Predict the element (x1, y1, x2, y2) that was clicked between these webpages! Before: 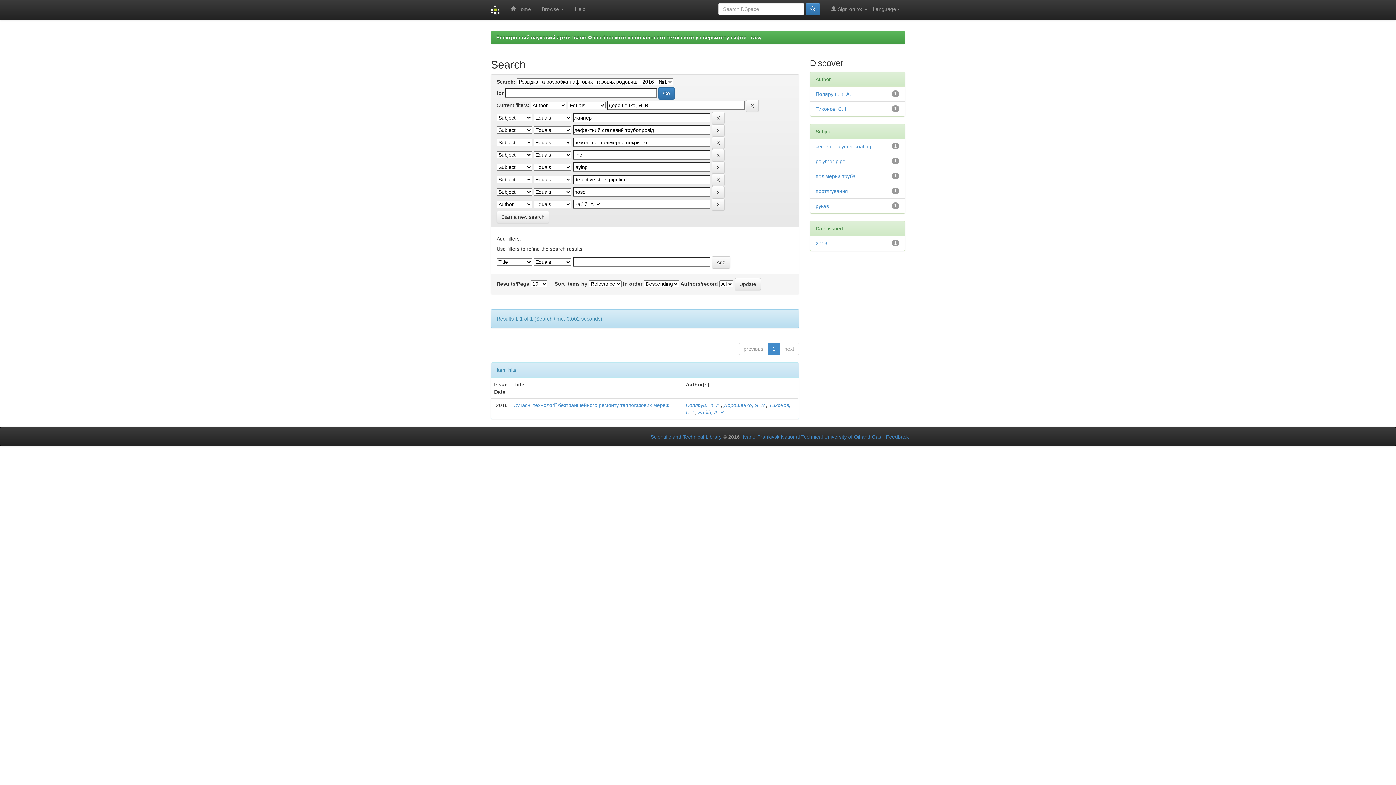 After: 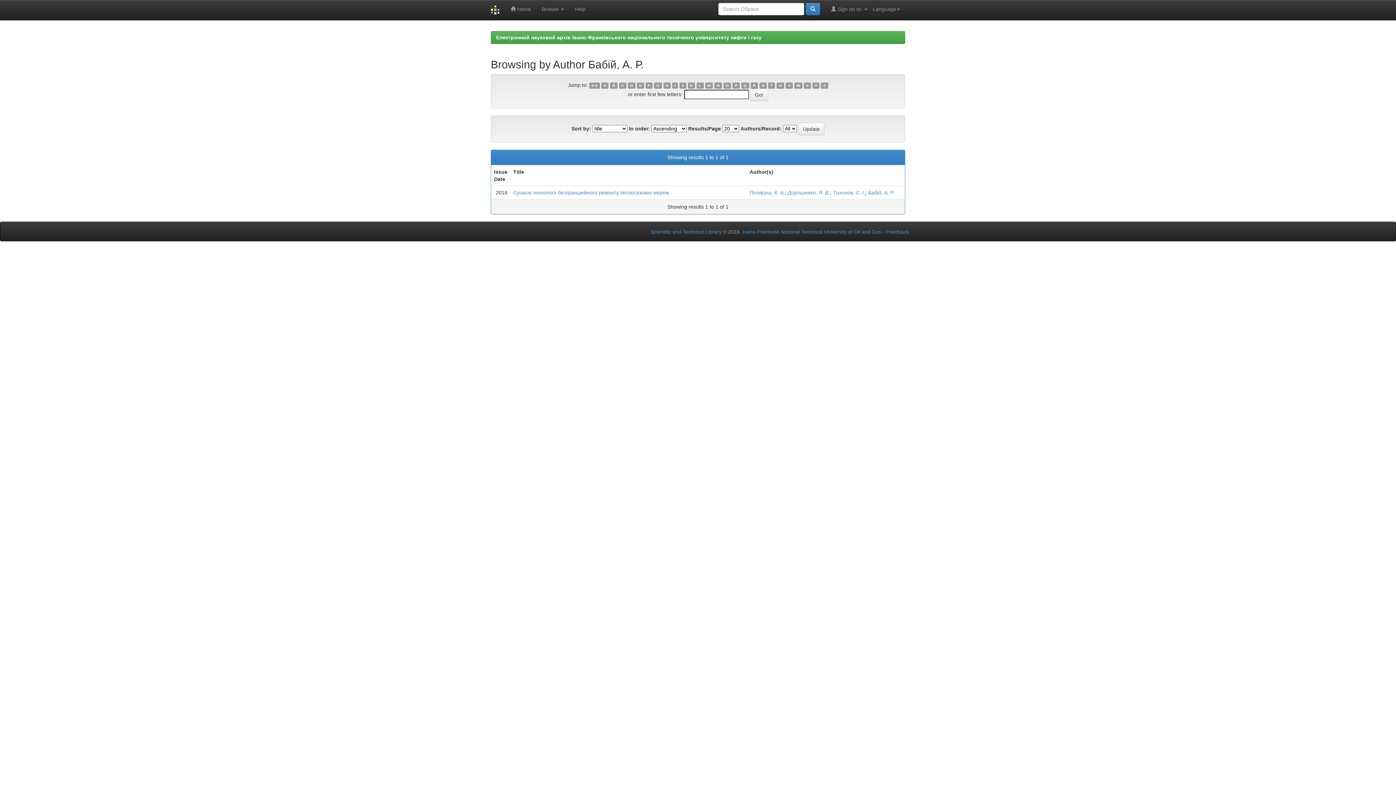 Action: bbox: (698, 409, 724, 415) label: Бабій, А. Р.